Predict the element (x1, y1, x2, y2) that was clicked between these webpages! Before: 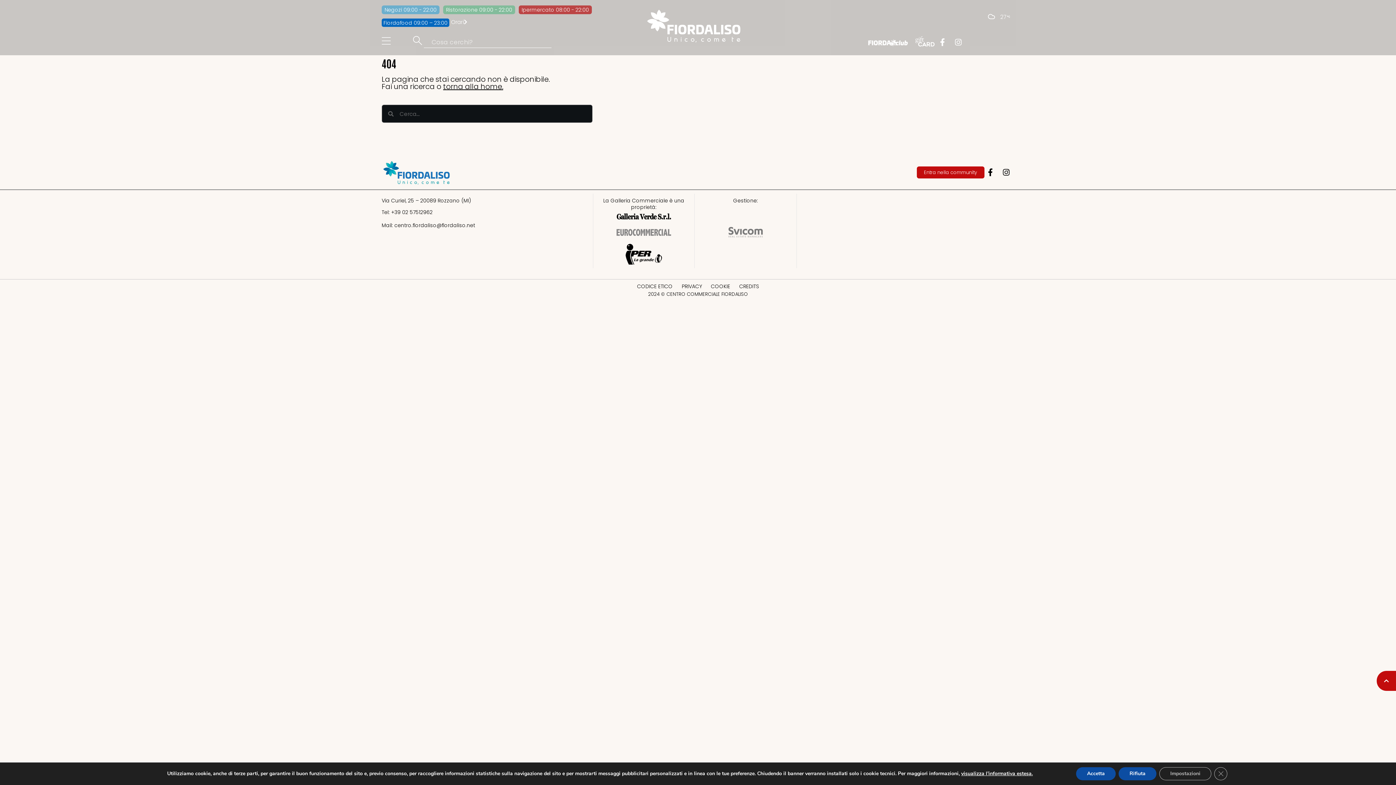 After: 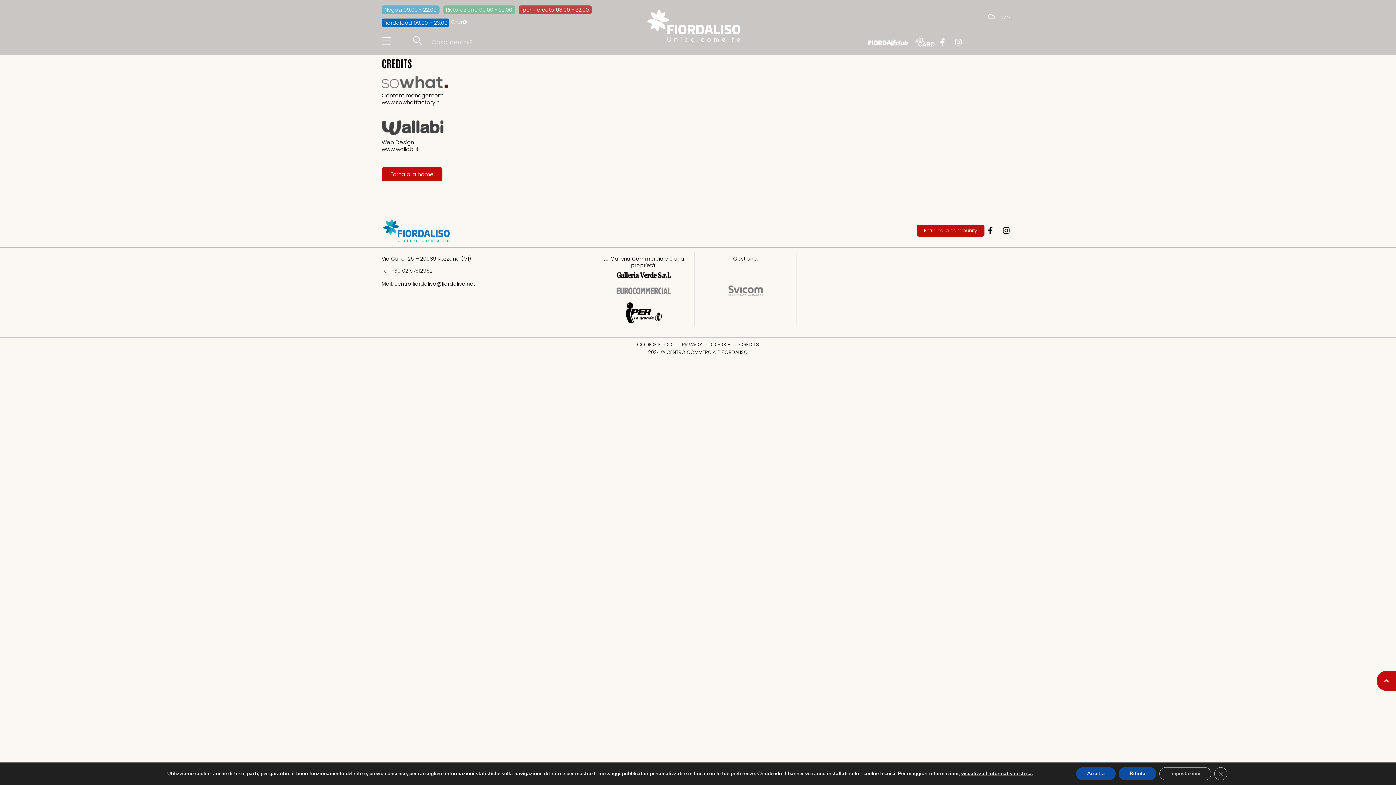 Action: bbox: (739, 283, 759, 289) label: CREDITS